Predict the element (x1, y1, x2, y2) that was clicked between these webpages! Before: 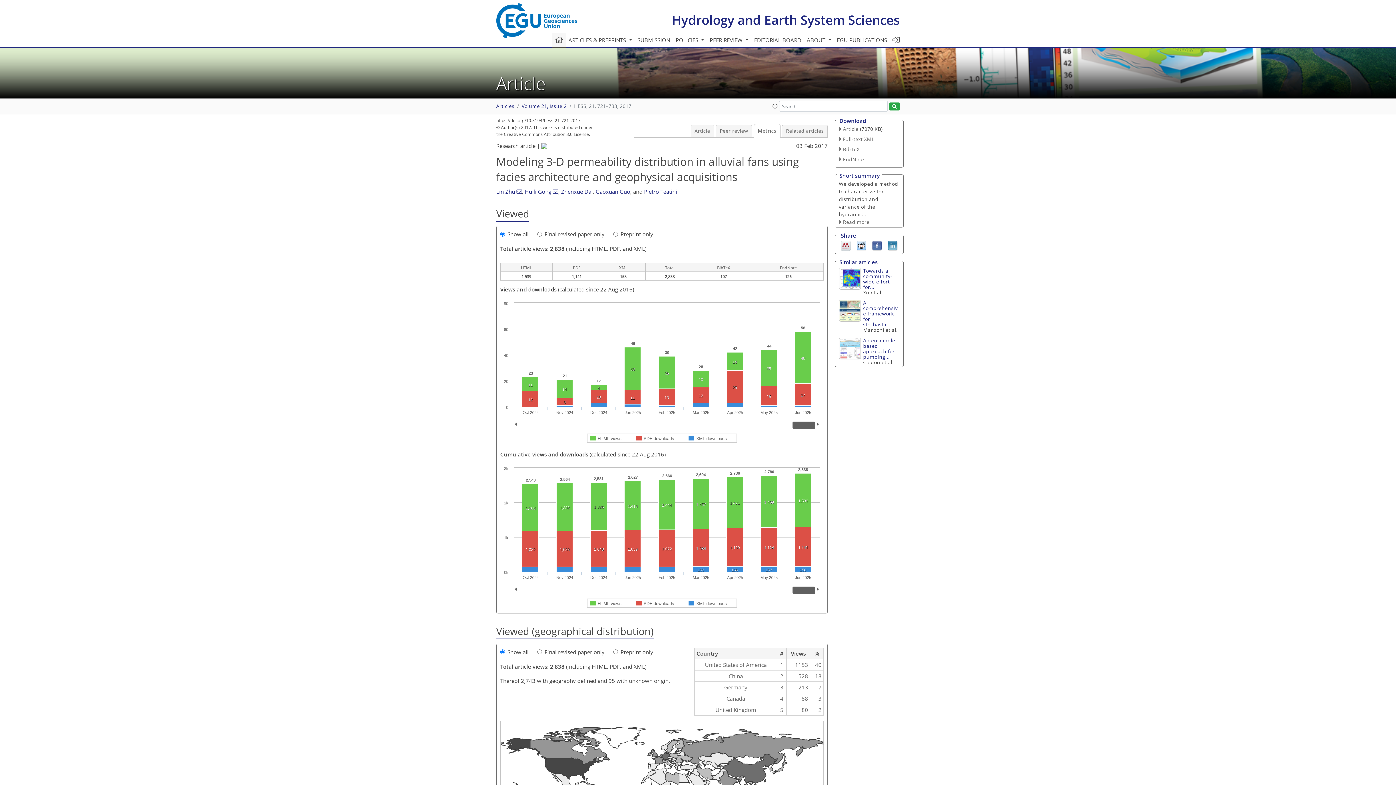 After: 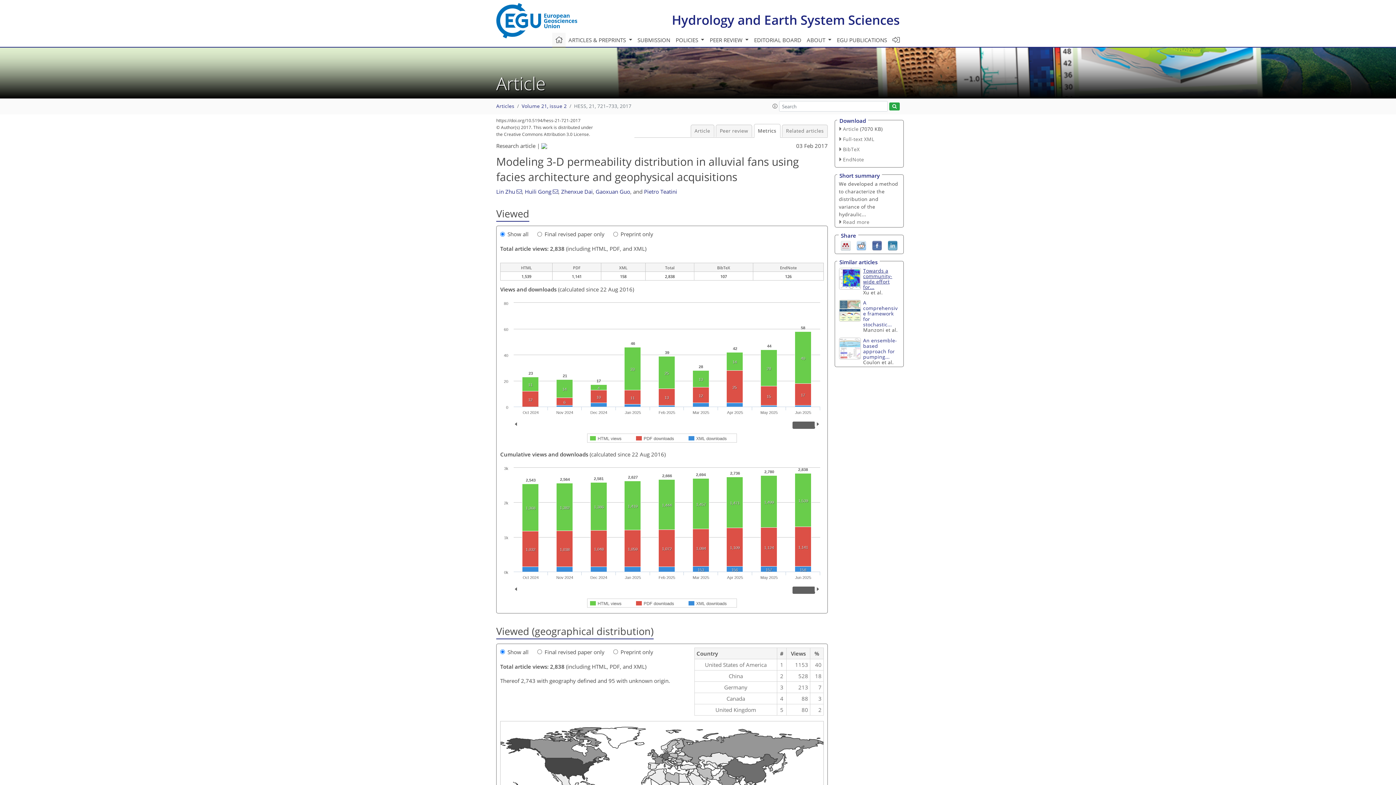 Action: label: Towards a community-wide effort for... bbox: (863, 267, 892, 290)